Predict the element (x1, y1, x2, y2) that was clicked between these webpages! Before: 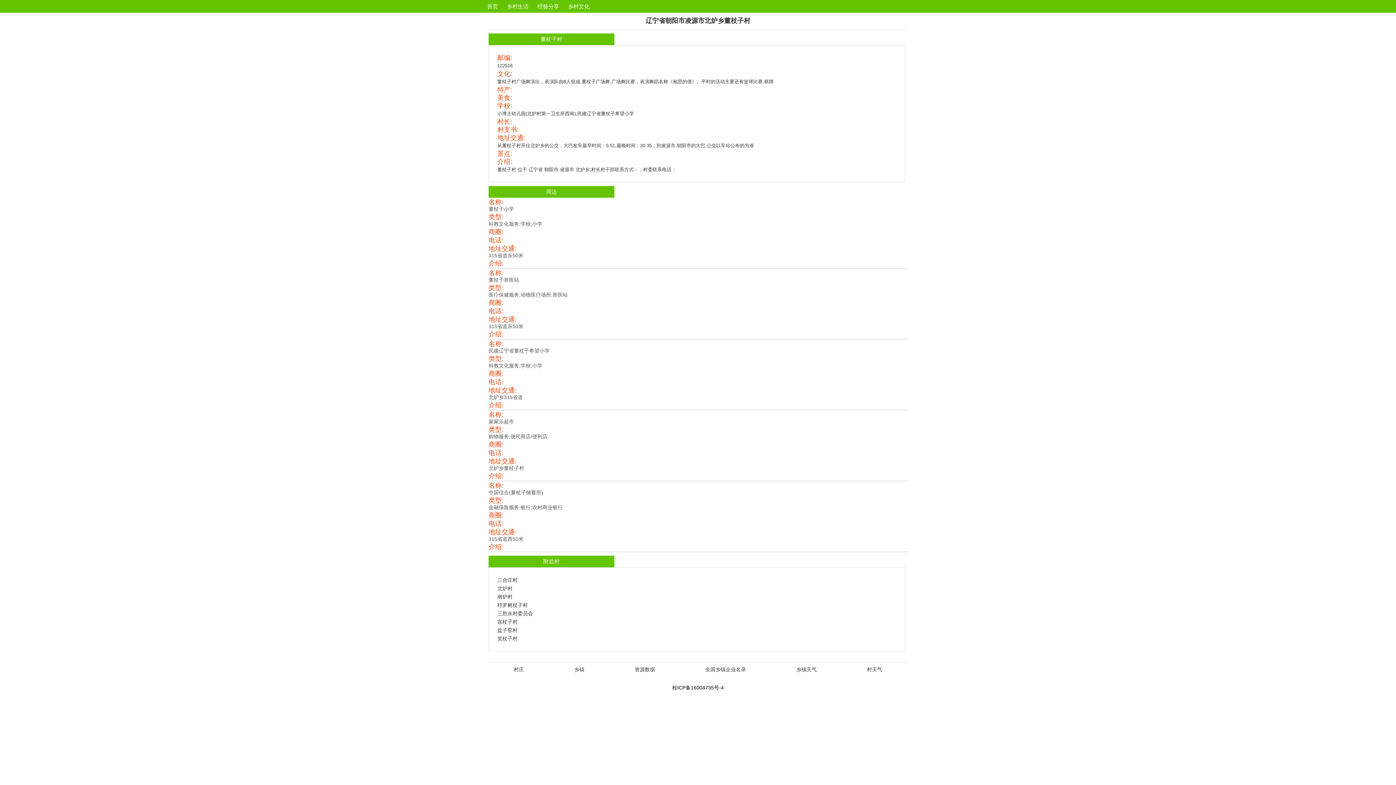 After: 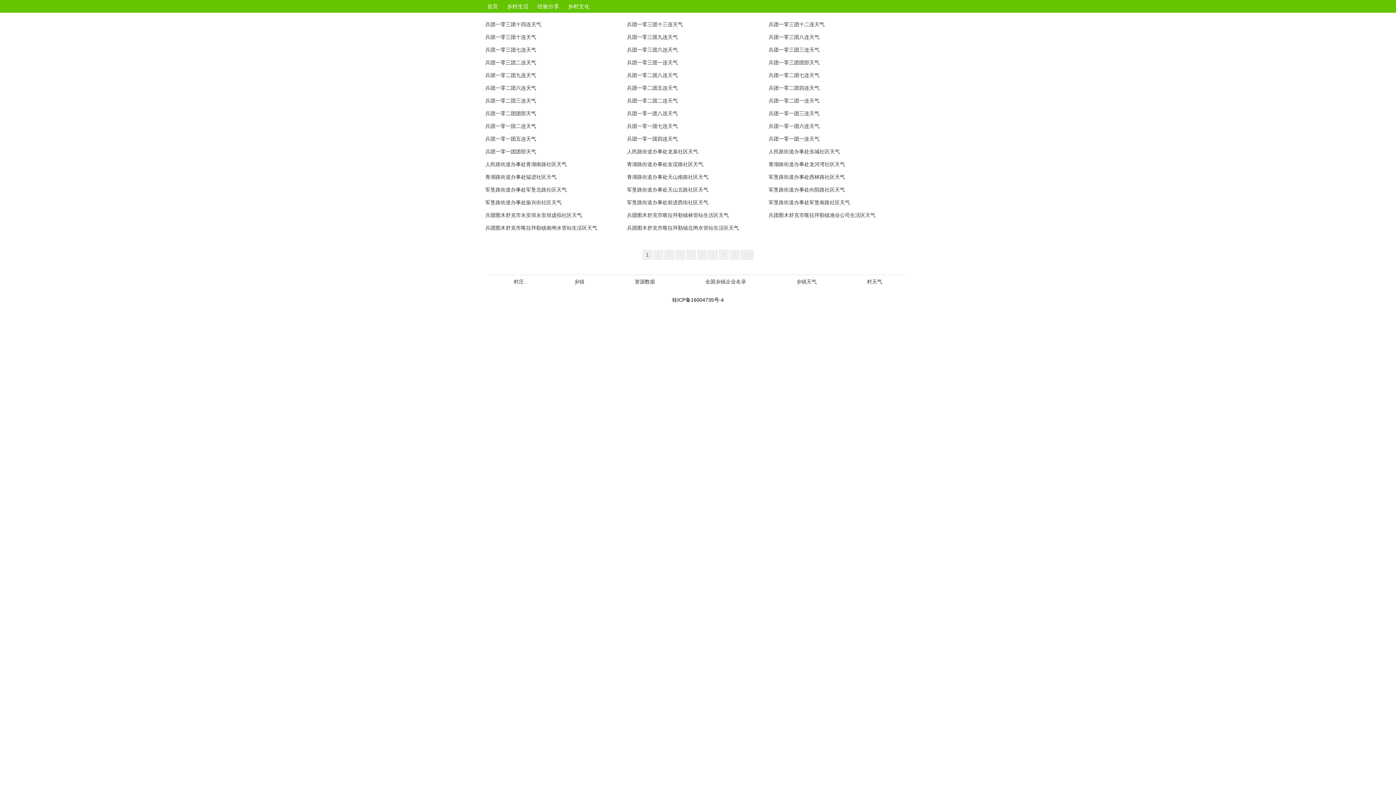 Action: bbox: (867, 666, 882, 685) label: 村天气